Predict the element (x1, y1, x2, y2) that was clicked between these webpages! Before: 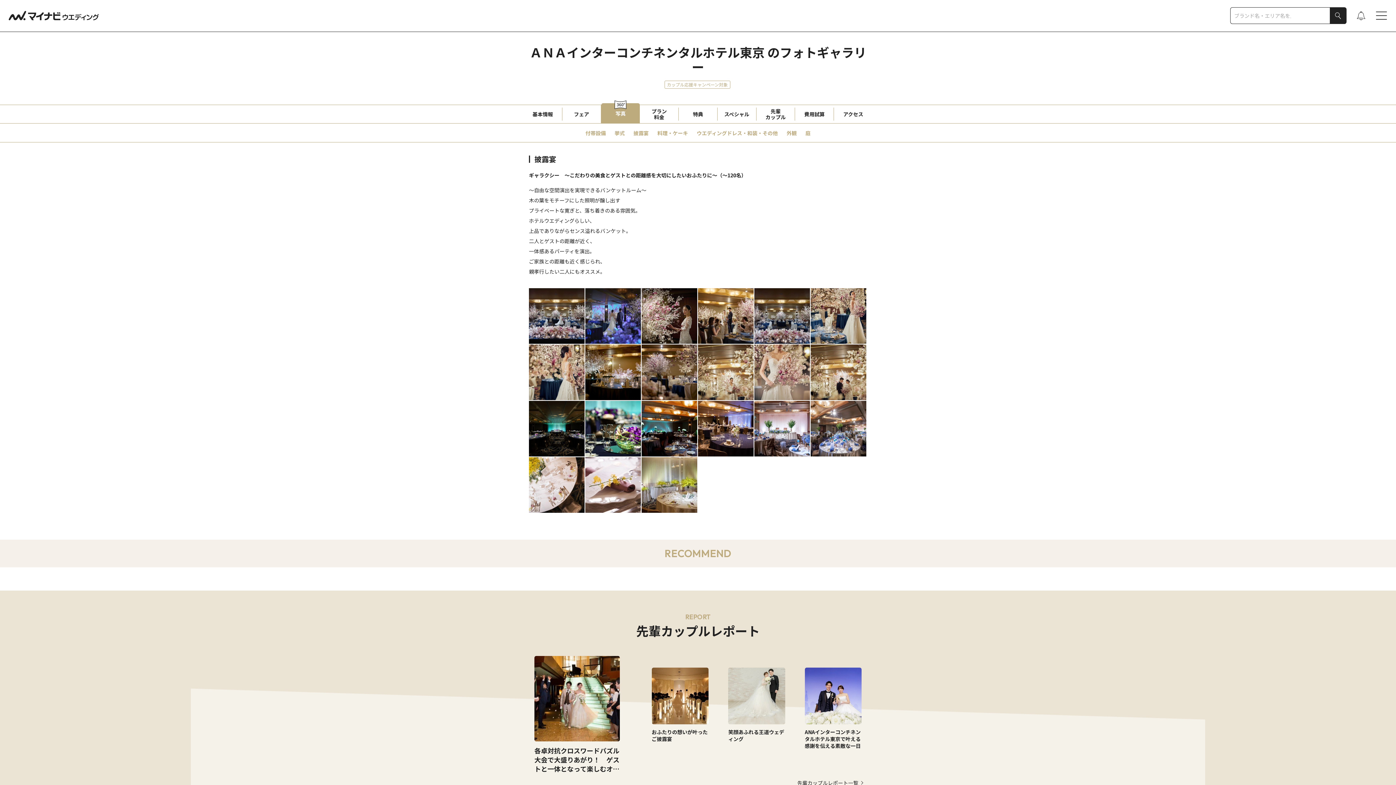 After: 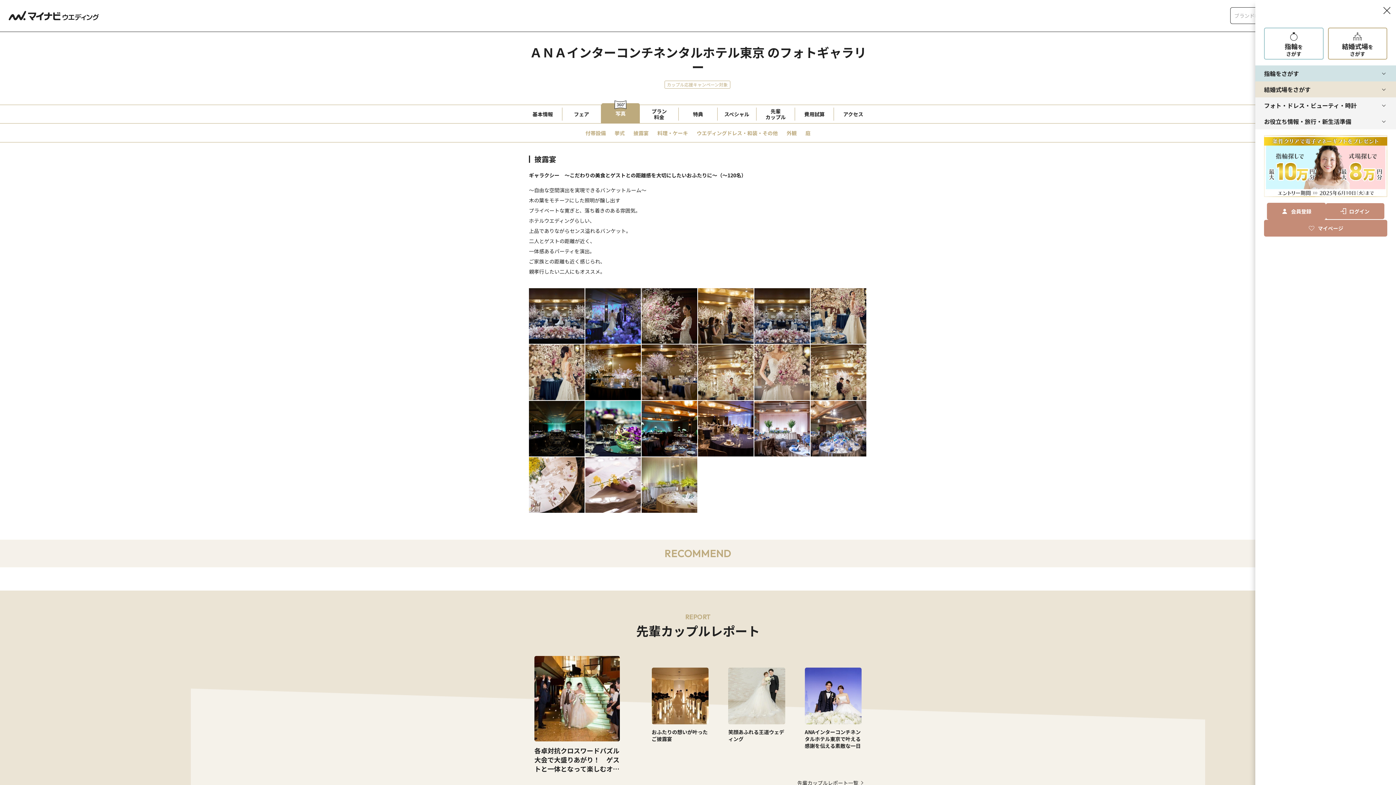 Action: bbox: (1376, 9, 1387, 21)